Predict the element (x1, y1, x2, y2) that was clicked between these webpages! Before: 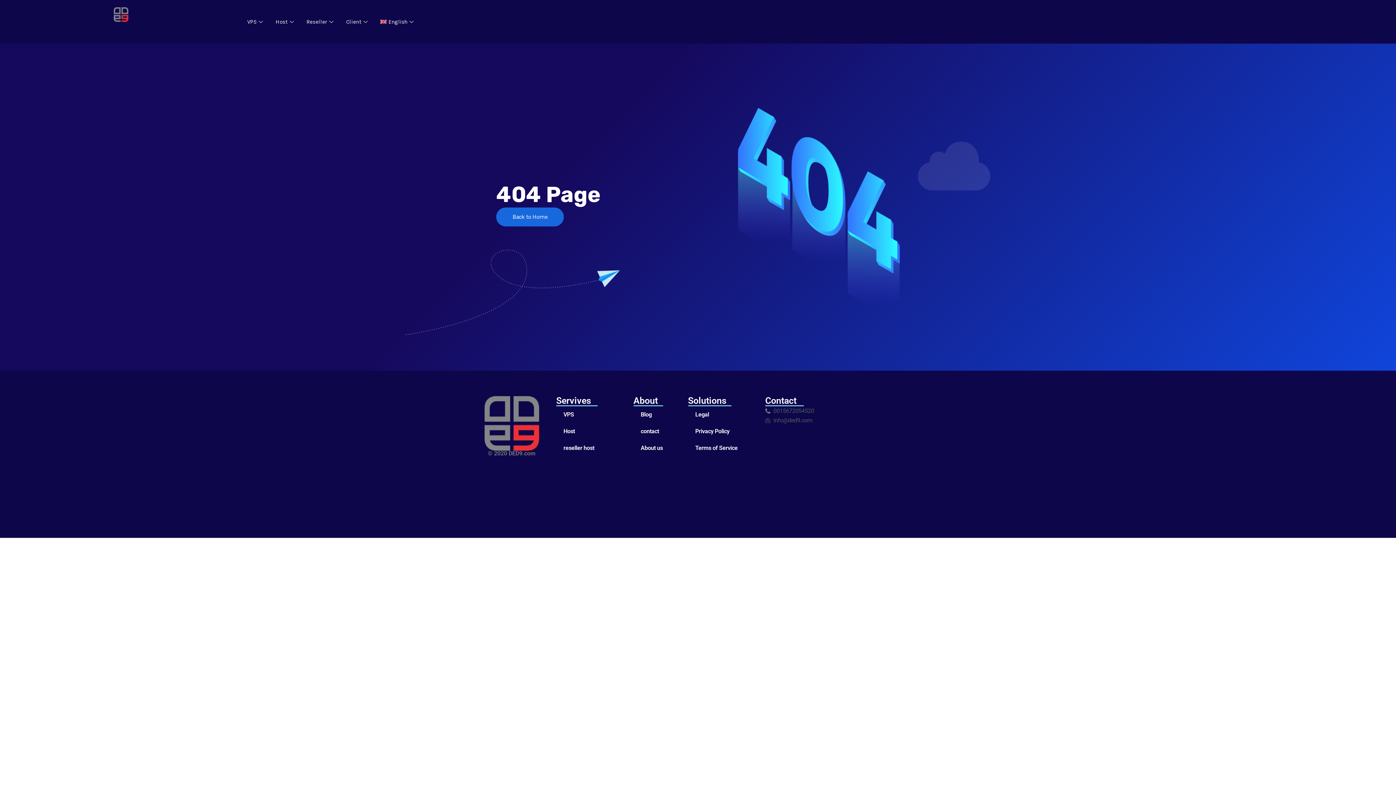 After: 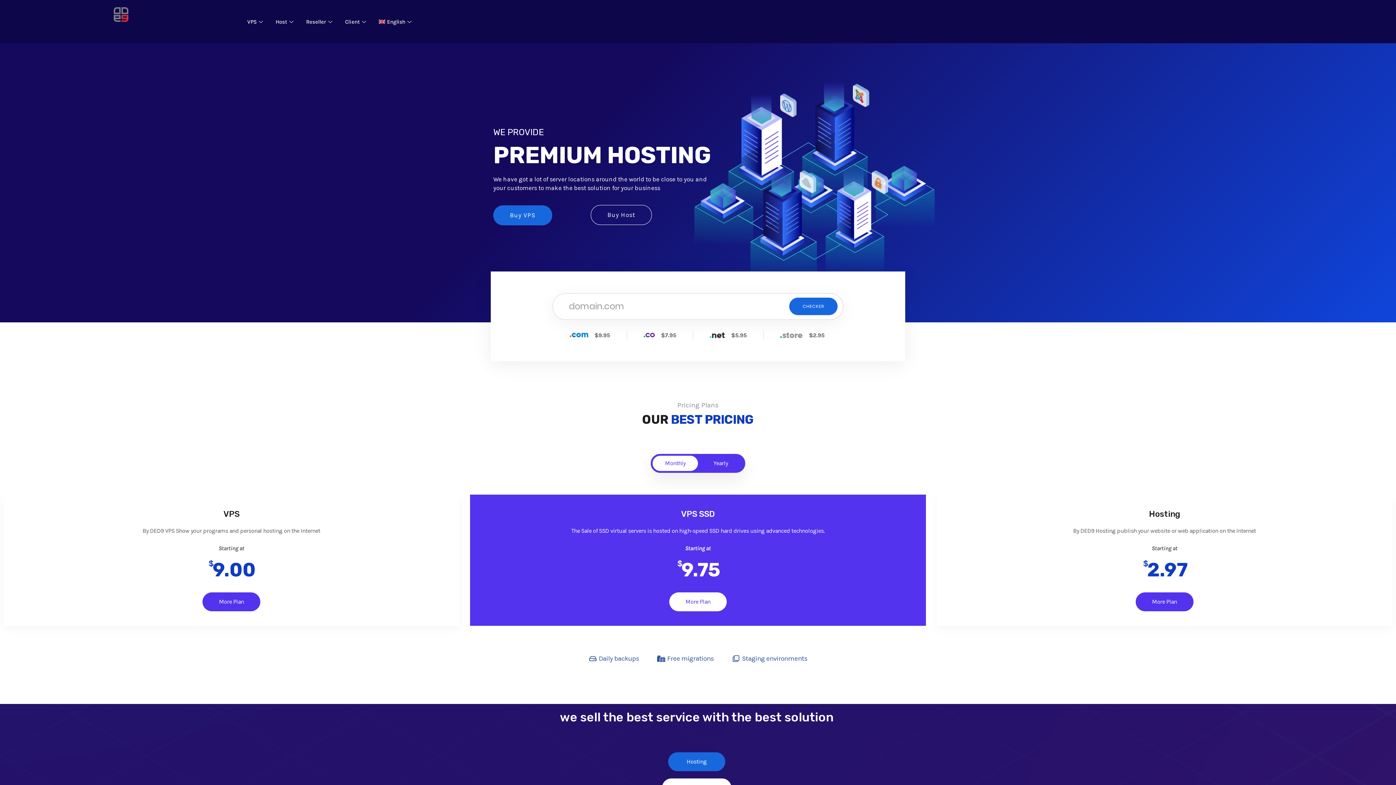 Action: bbox: (484, 396, 539, 450)